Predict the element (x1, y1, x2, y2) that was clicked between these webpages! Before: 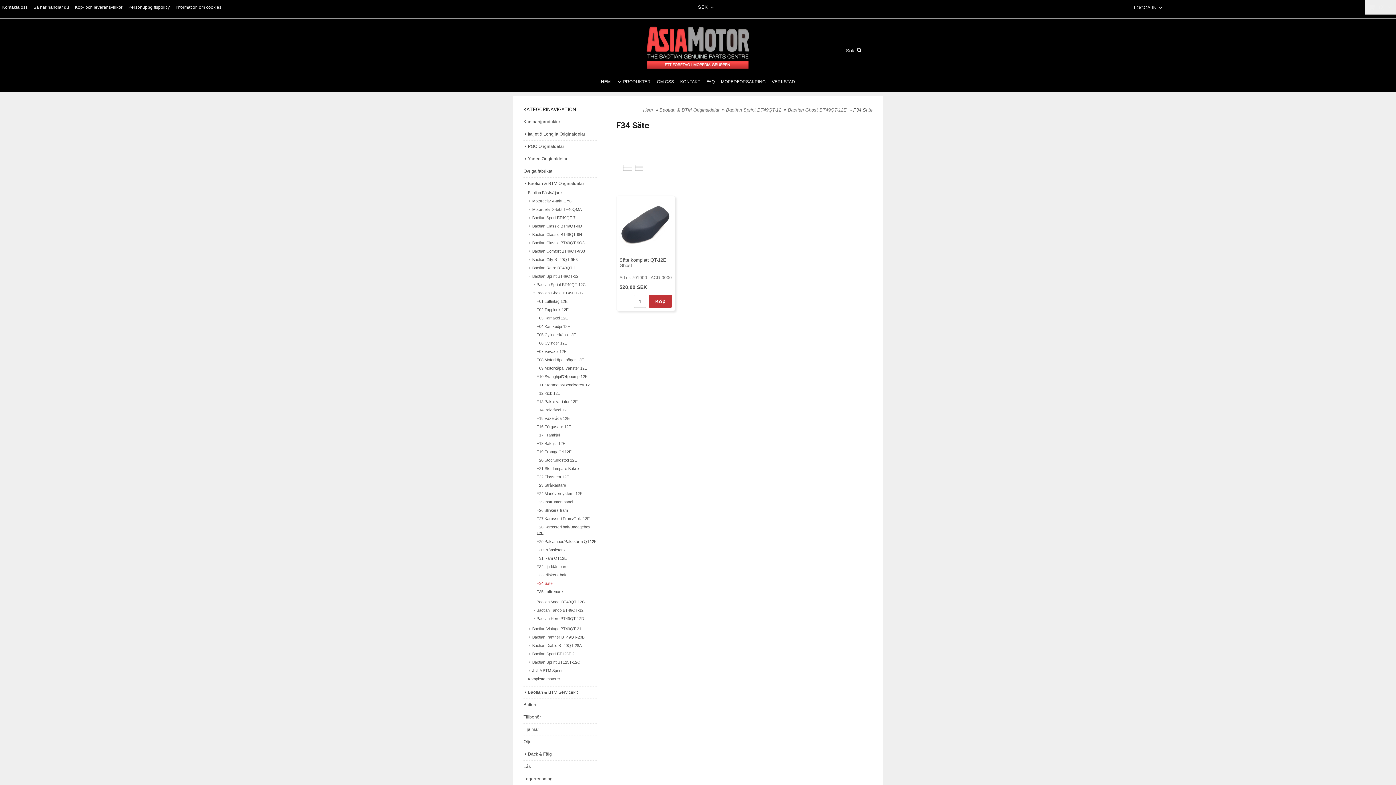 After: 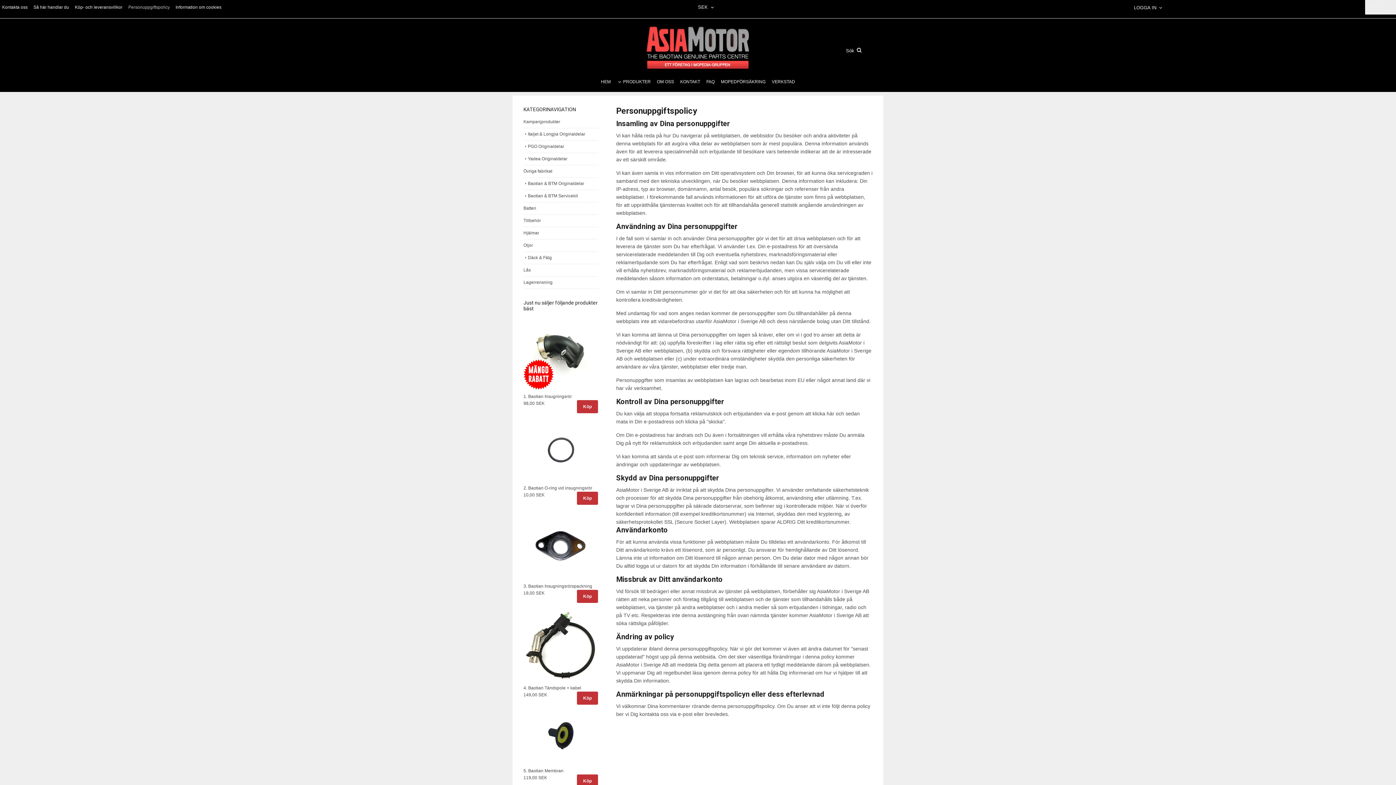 Action: label: Personuppgiftspolicy bbox: (128, 4, 169, 10)